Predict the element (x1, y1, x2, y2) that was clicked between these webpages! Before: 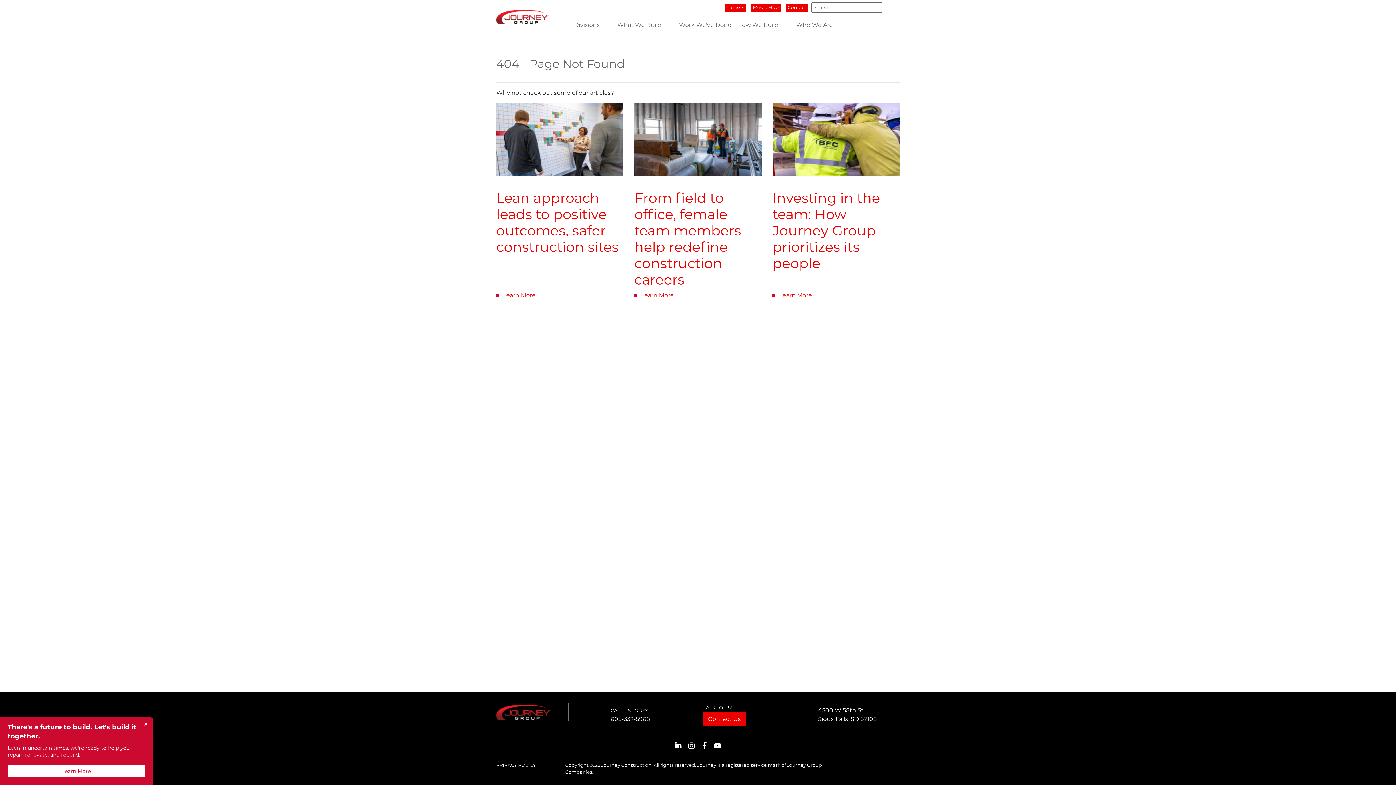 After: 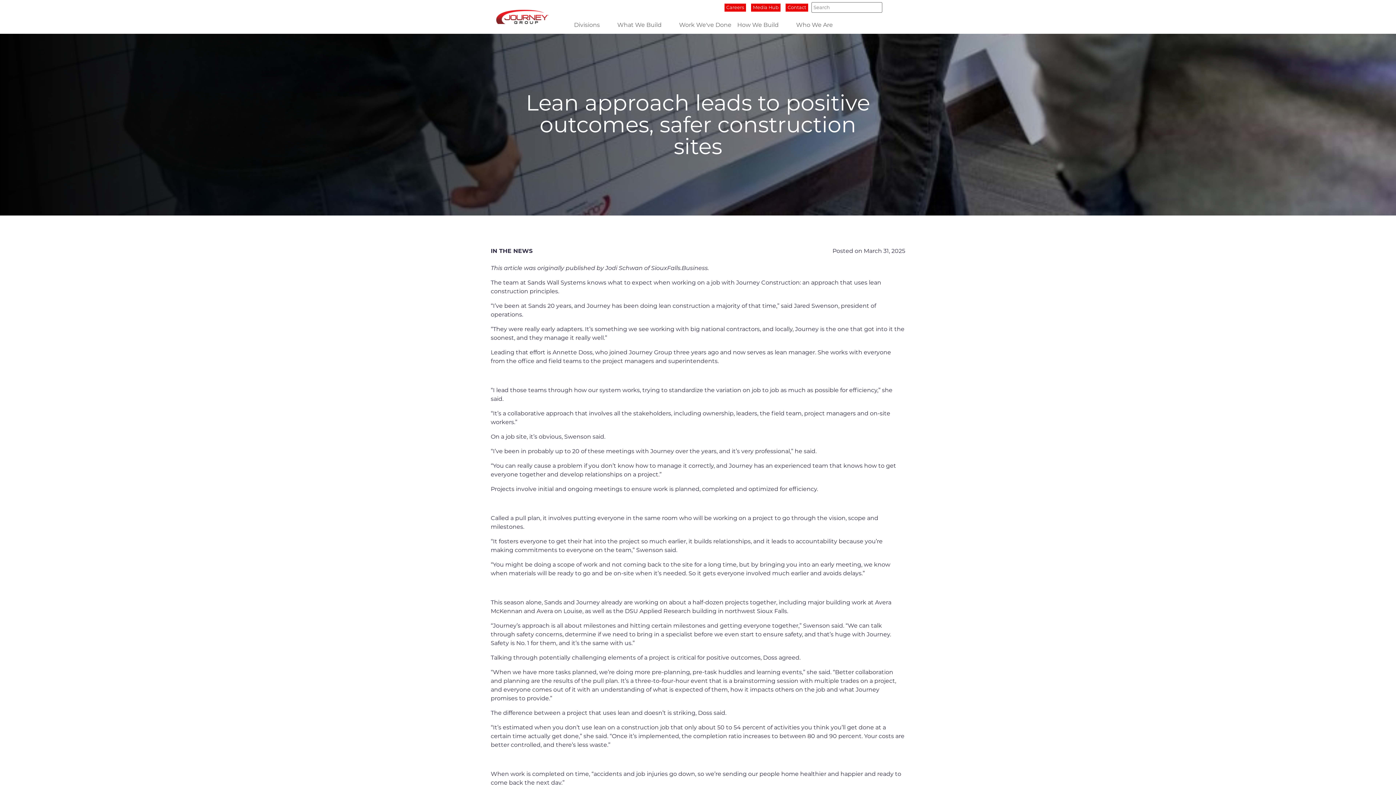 Action: label: Lean approach leads to positive outcomes, safer construction sites bbox: (496, 189, 623, 255)